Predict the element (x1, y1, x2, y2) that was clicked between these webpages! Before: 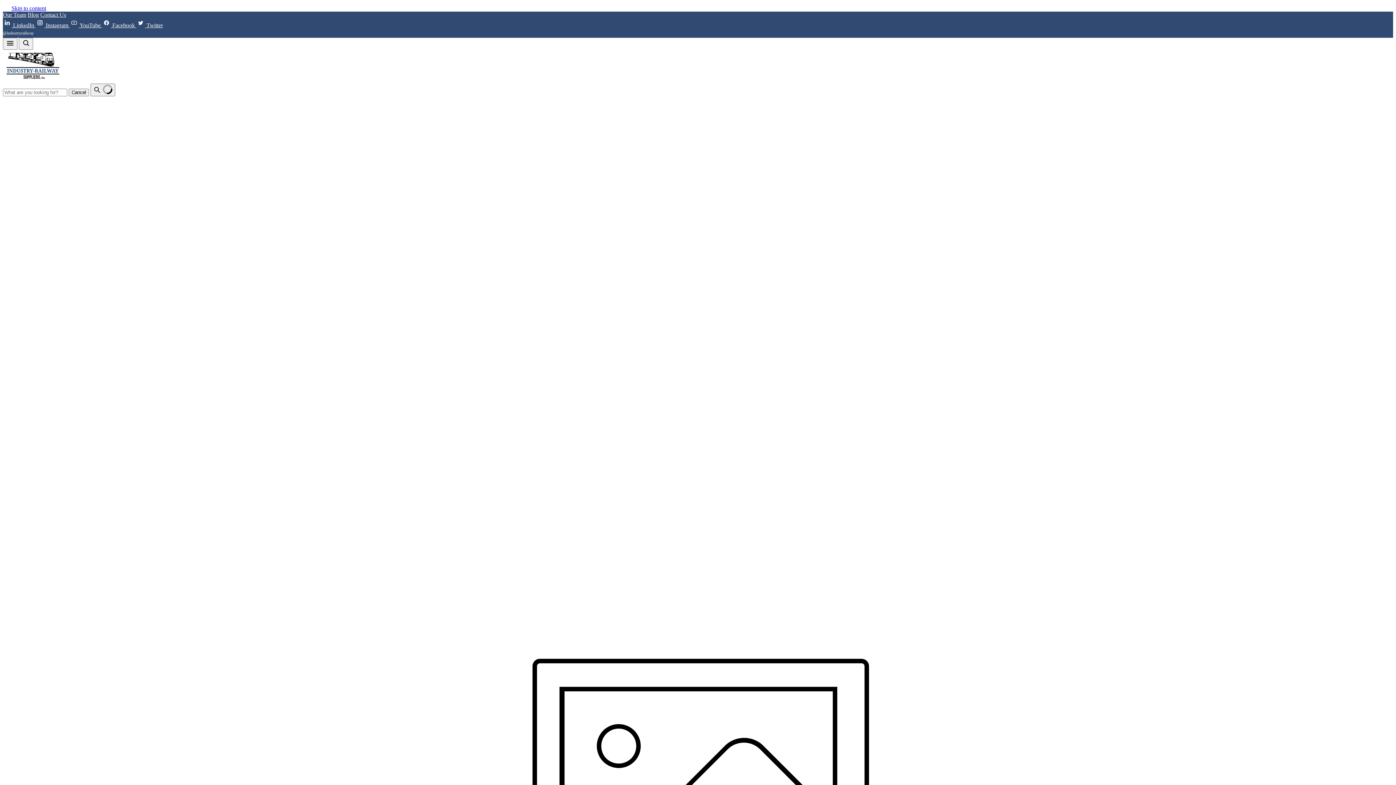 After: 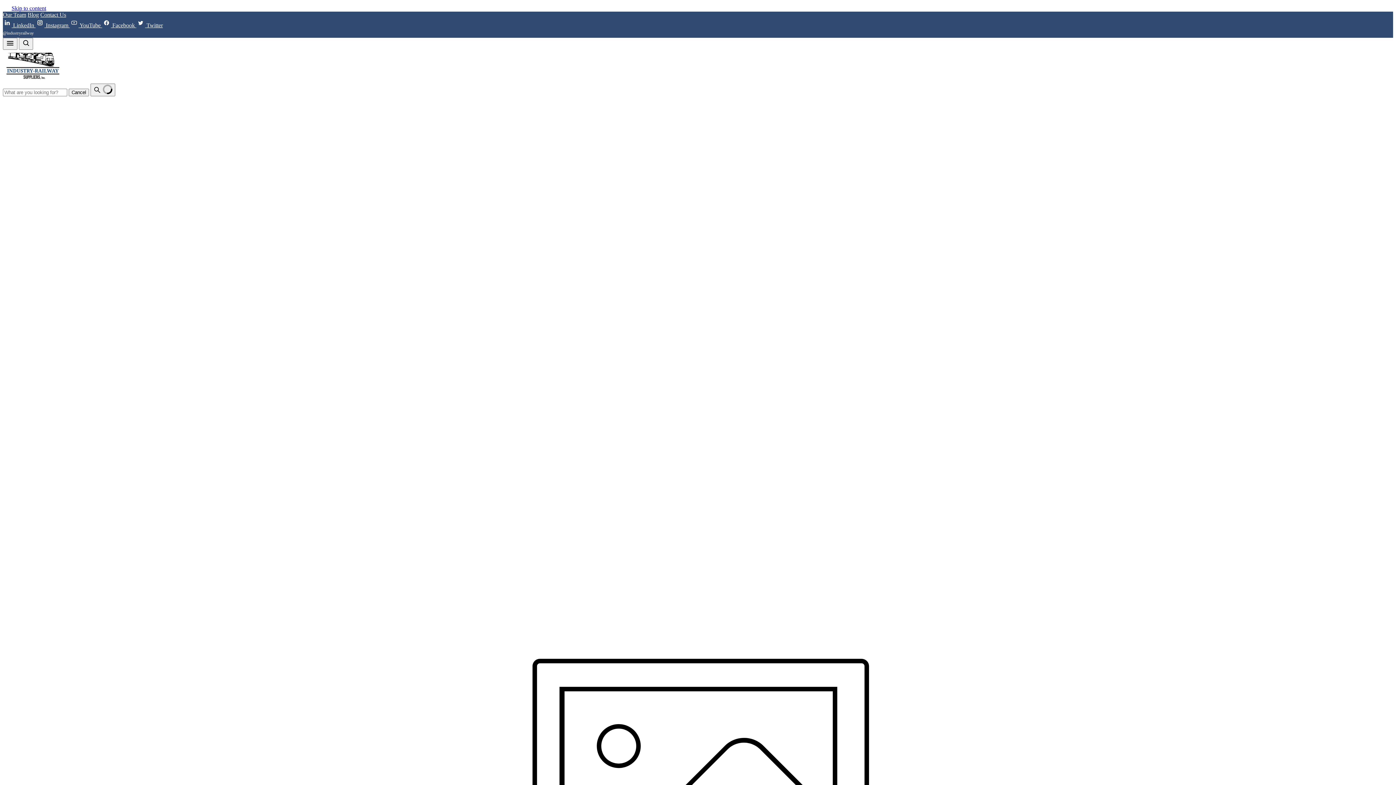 Action: label: Industry-Railway Suppliers, Inc. bbox: (2, 77, 63, 83)